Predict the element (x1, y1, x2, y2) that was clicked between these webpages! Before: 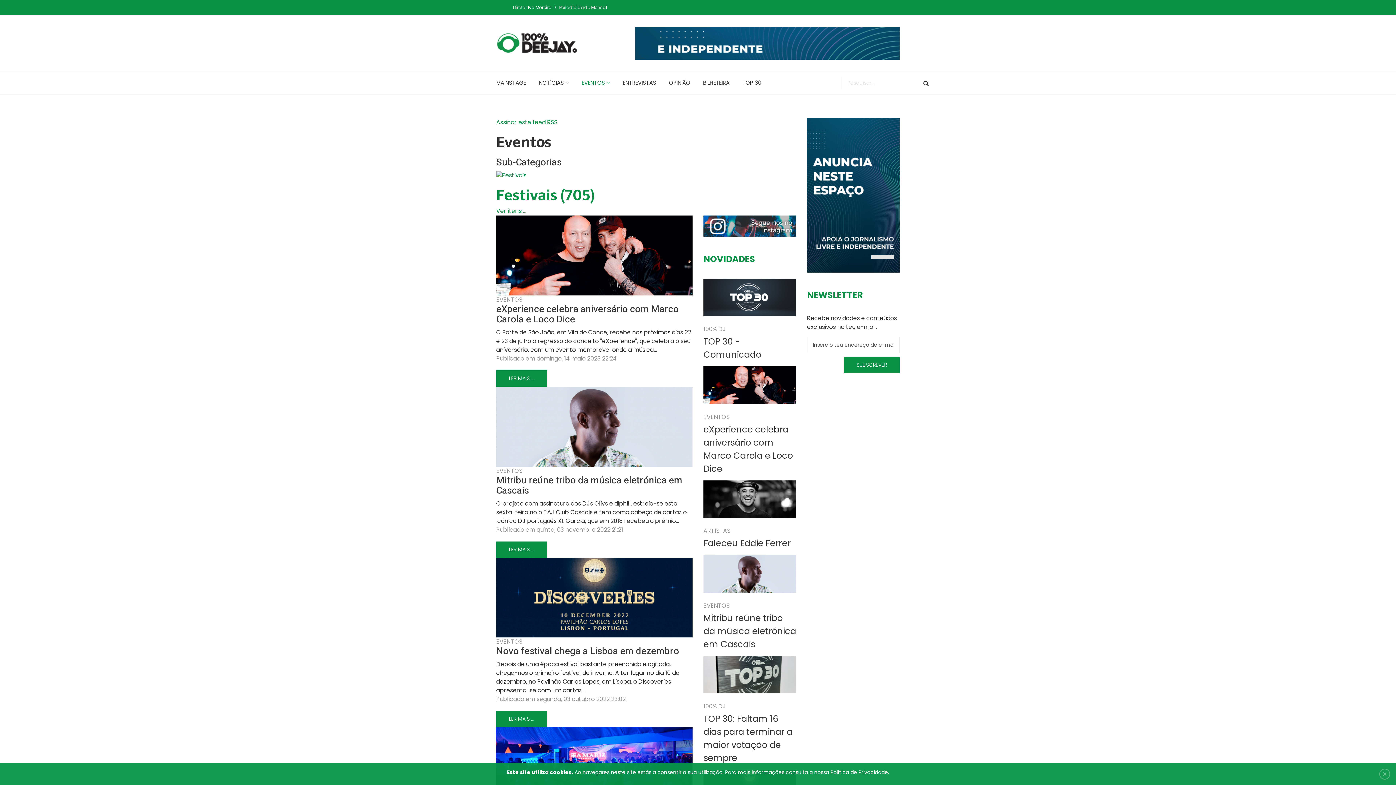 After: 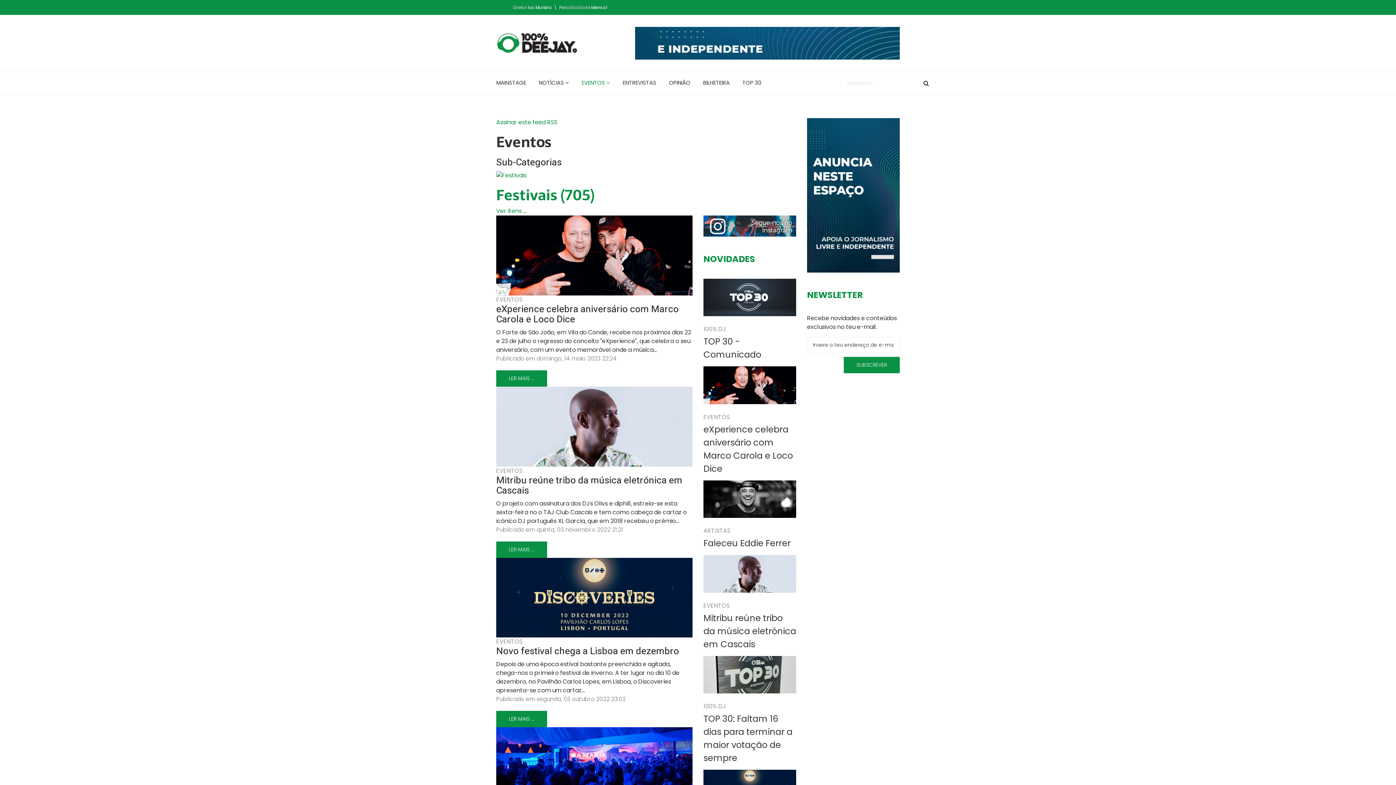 Action: label: EVENTOS bbox: (581, 72, 610, 93)